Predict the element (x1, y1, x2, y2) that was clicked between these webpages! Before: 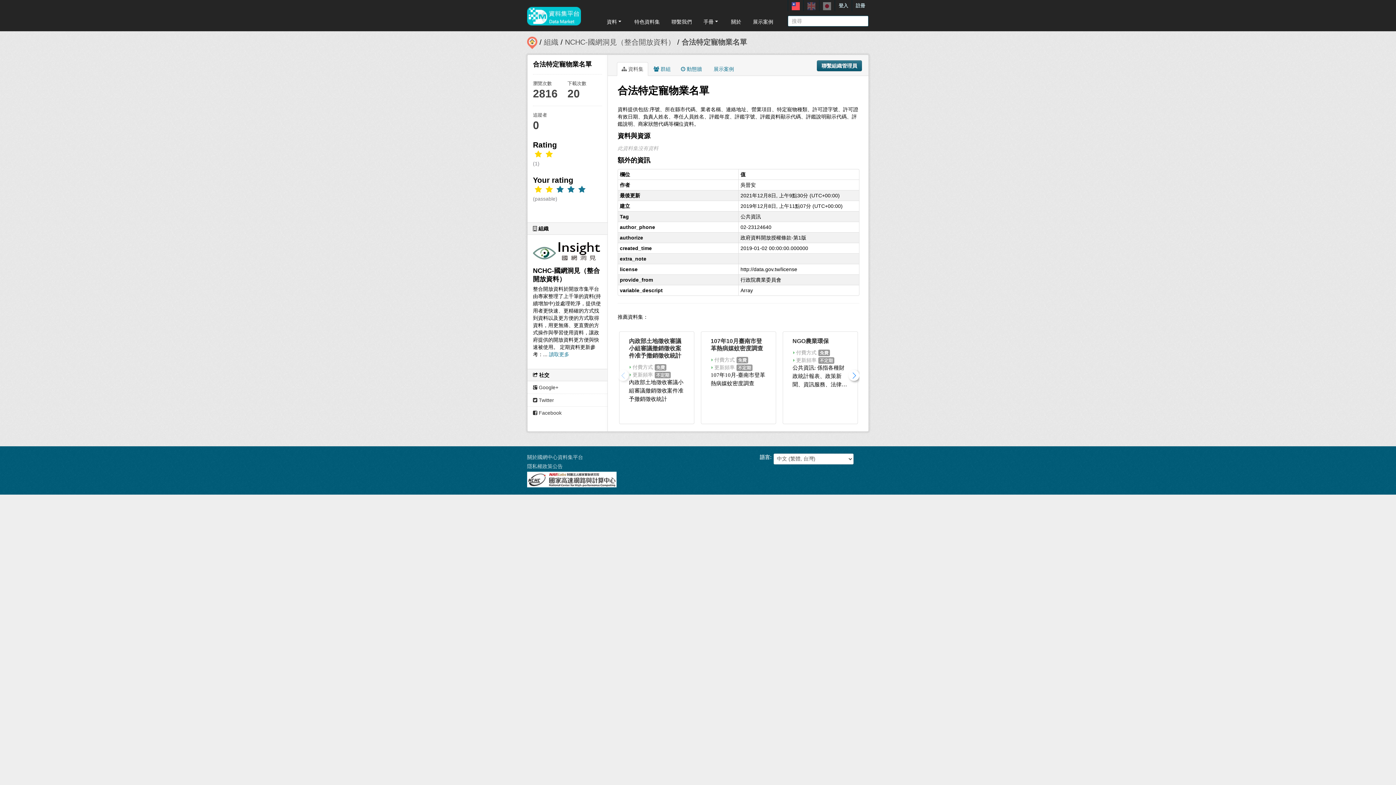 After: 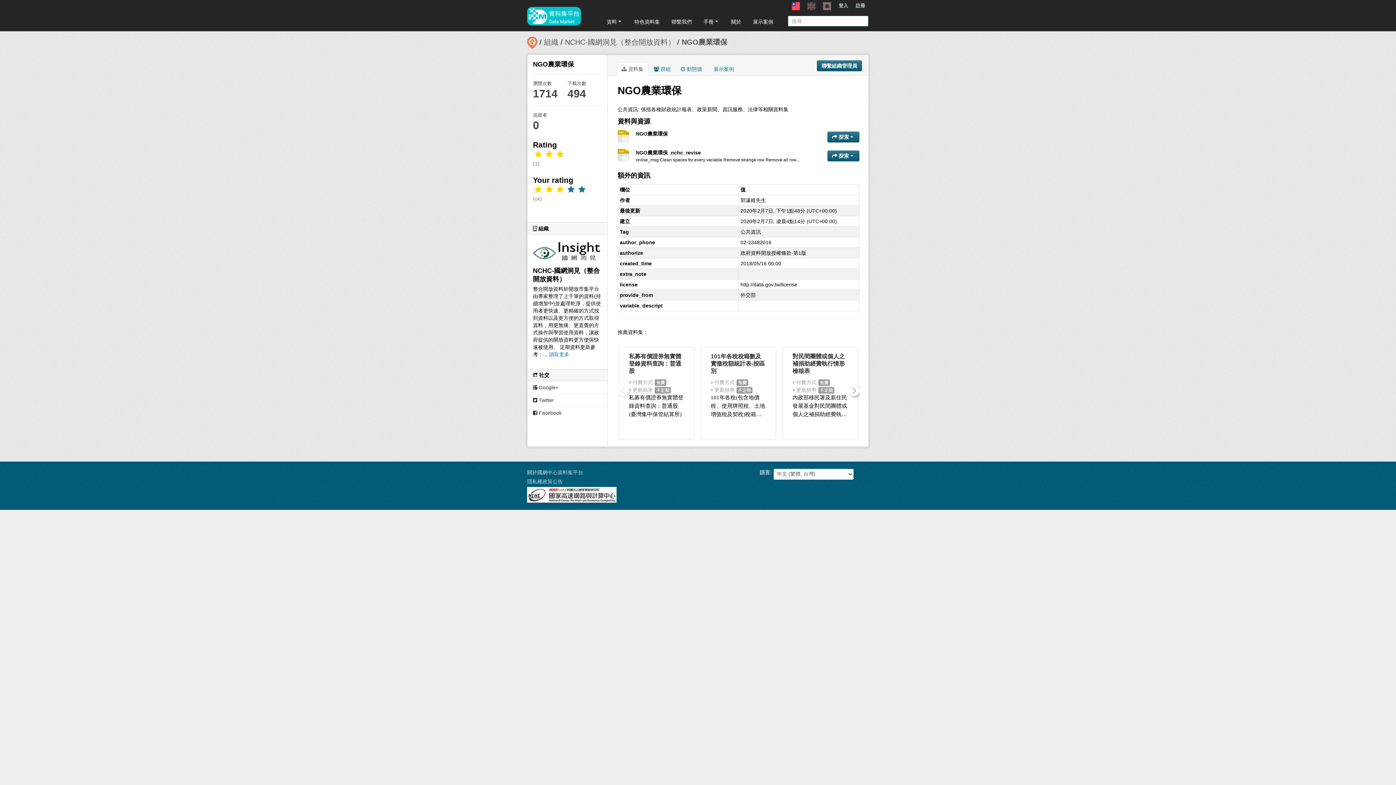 Action: label: NGO農業環保 bbox: (792, 338, 829, 344)